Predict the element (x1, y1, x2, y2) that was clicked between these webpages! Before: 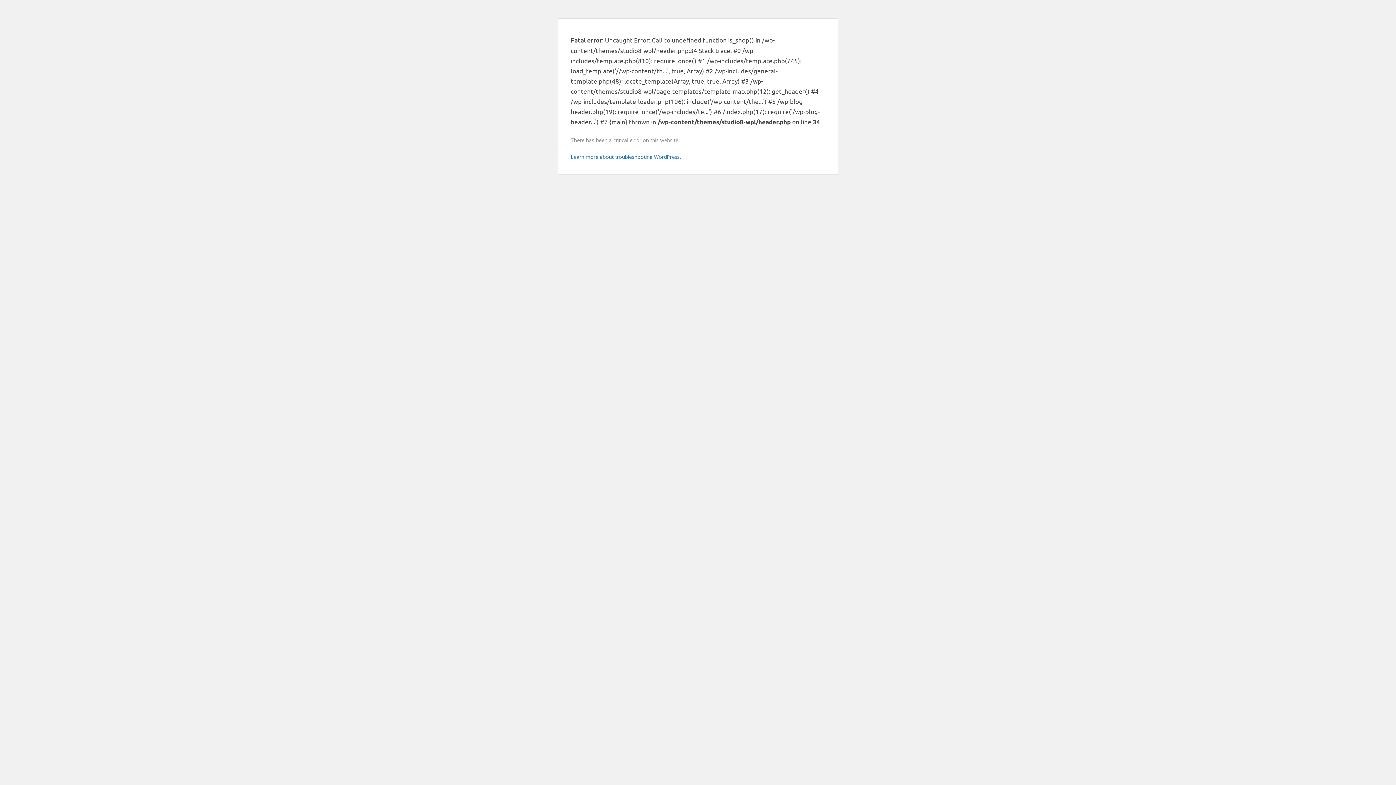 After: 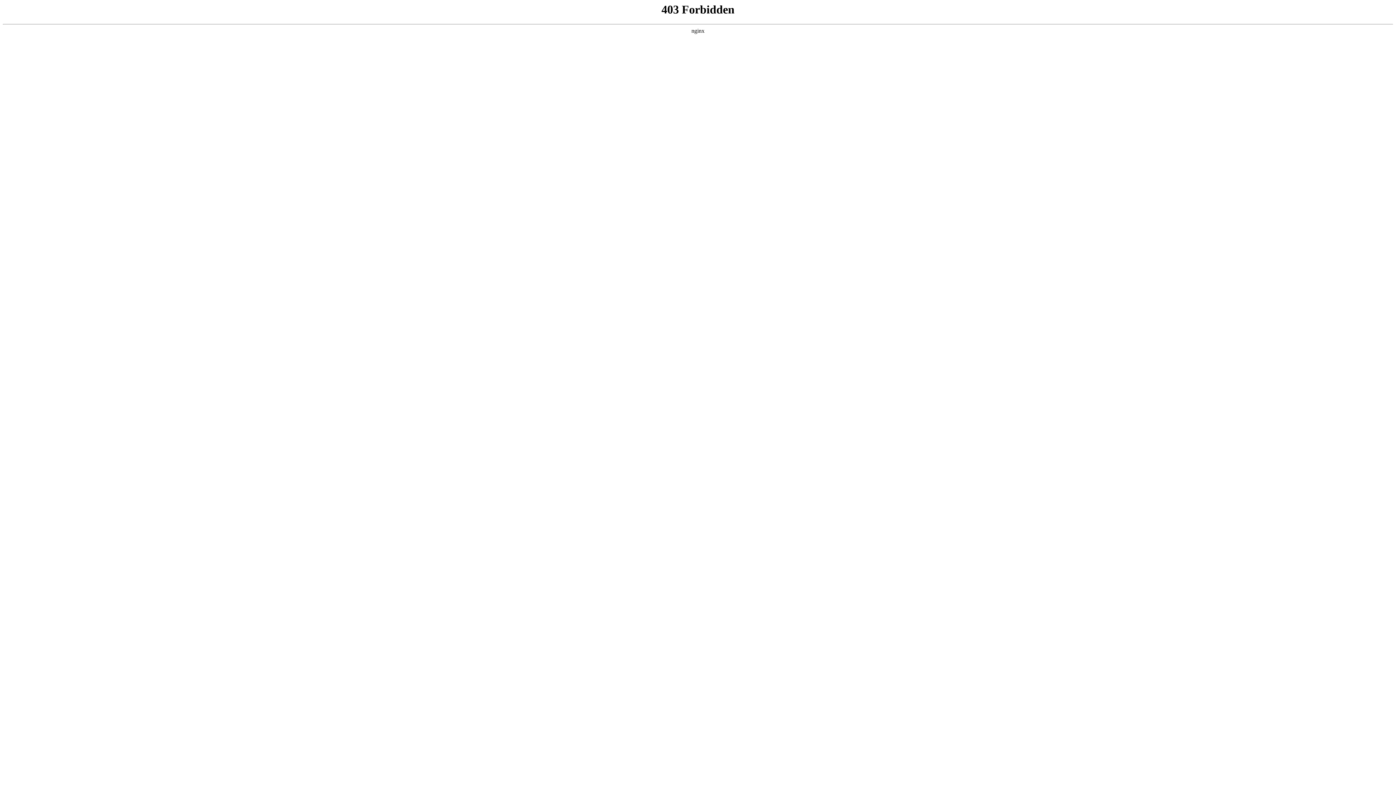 Action: bbox: (570, 153, 681, 160) label: Learn more about troubleshooting WordPress.